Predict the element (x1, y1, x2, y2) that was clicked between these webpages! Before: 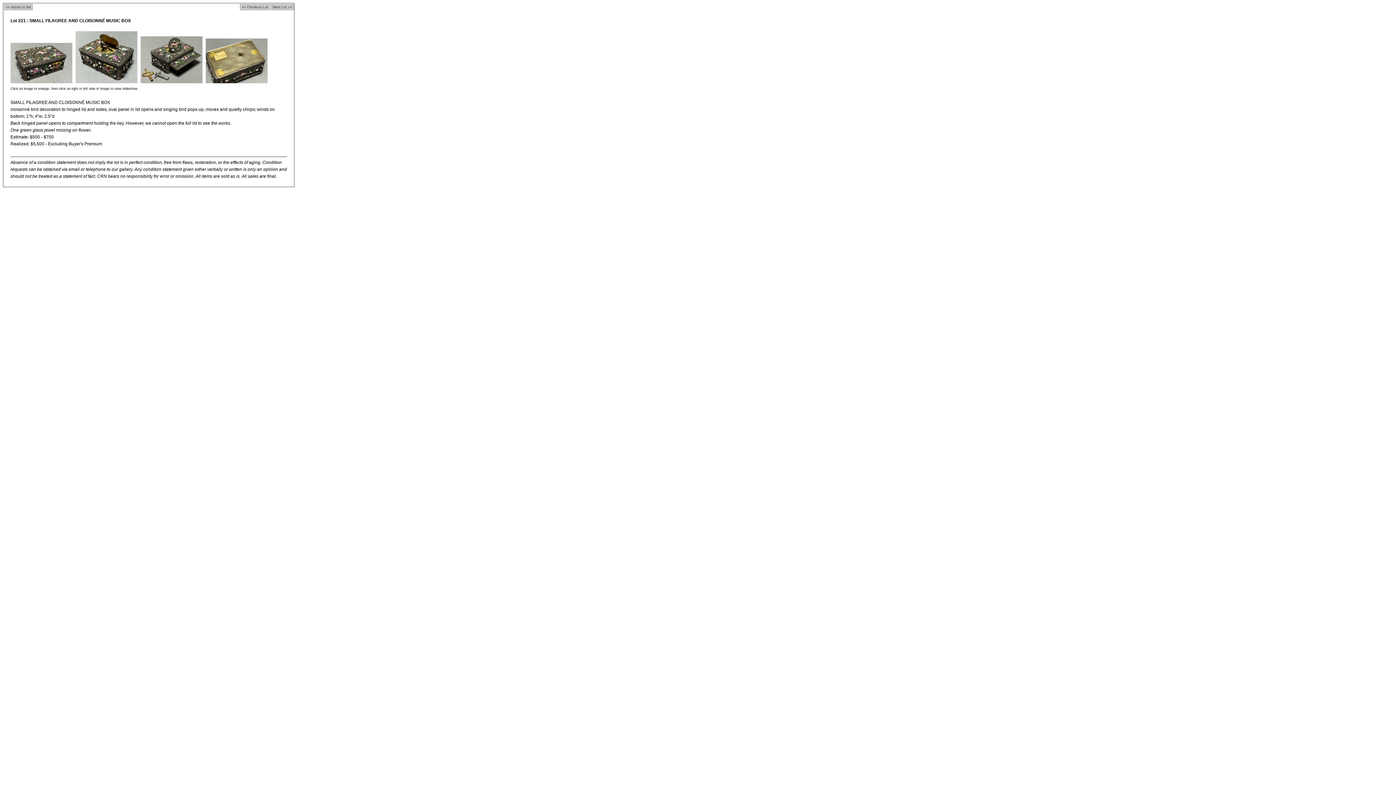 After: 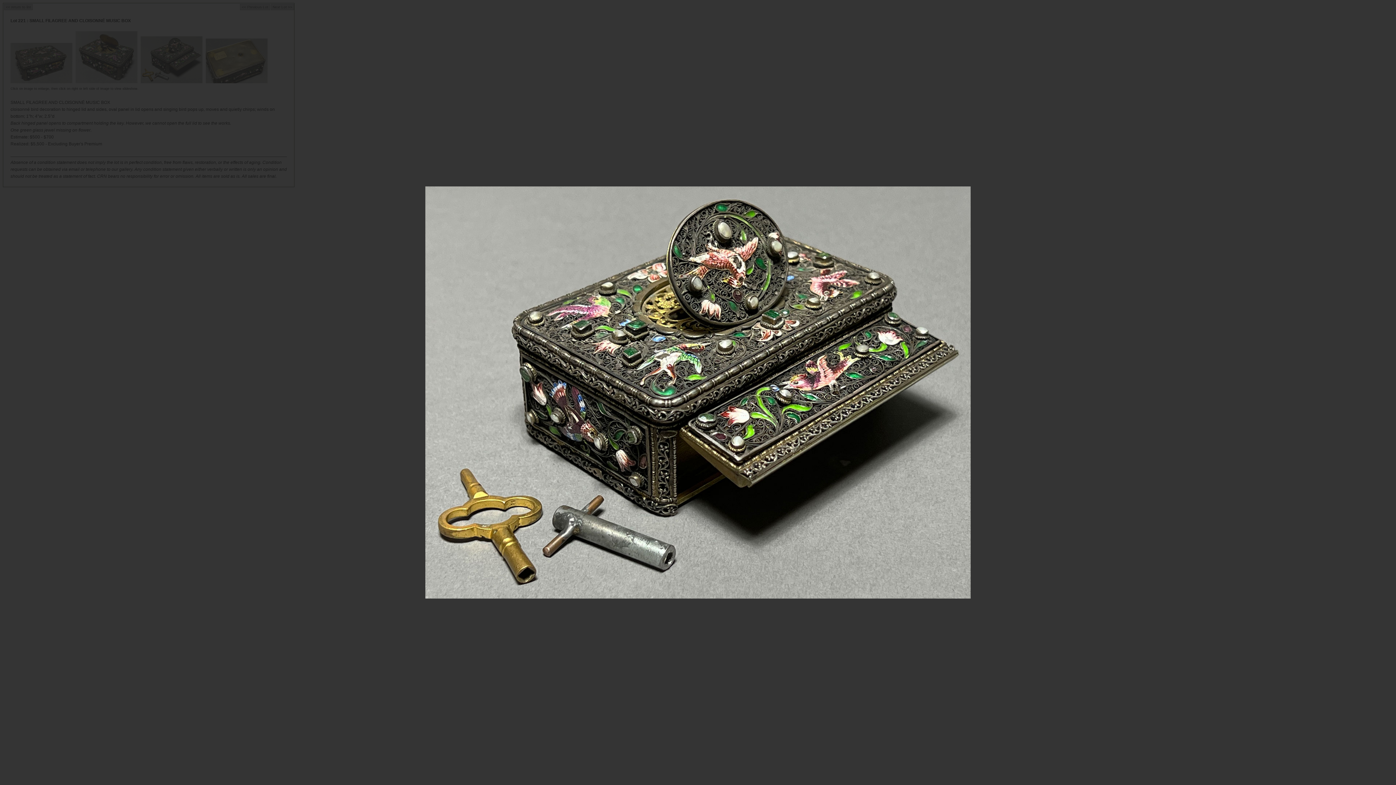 Action: bbox: (140, 79, 202, 83)